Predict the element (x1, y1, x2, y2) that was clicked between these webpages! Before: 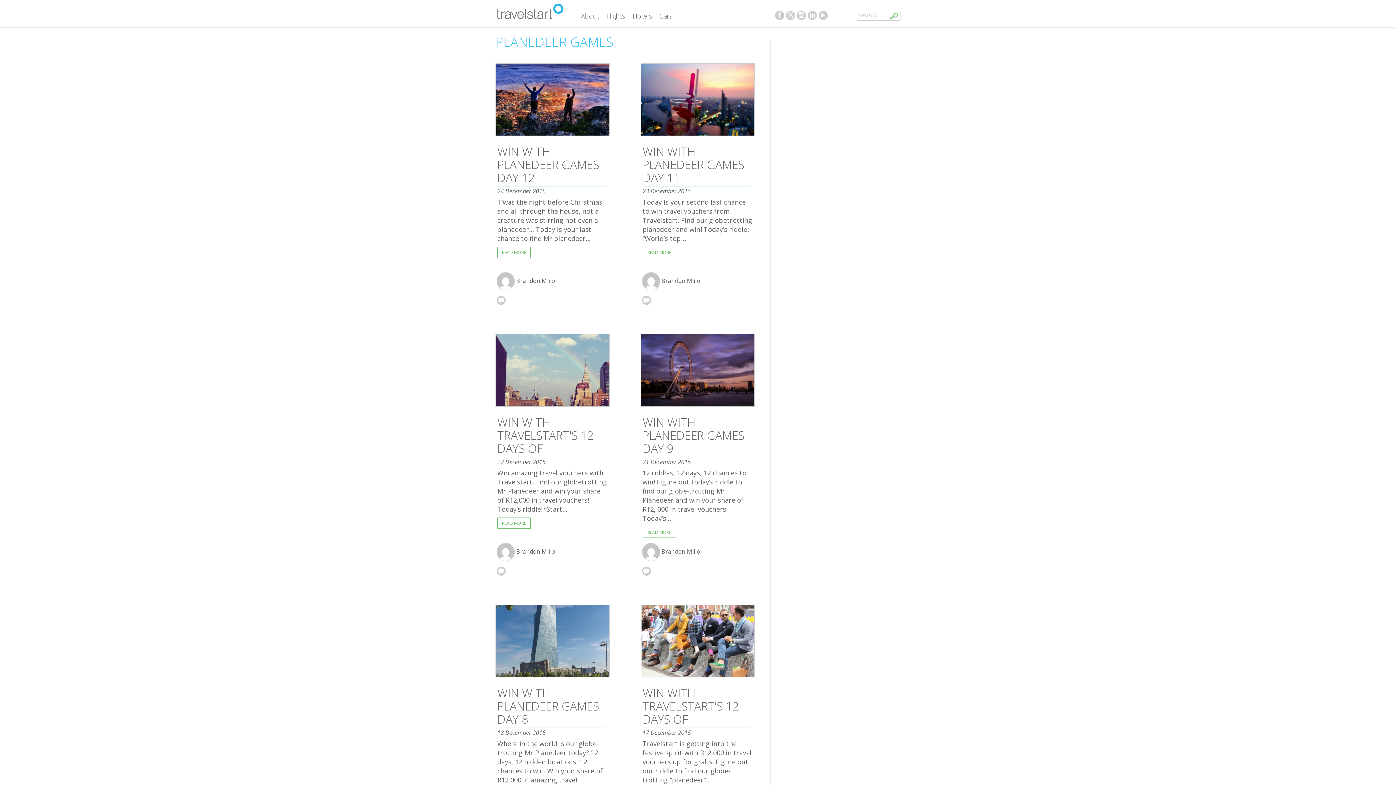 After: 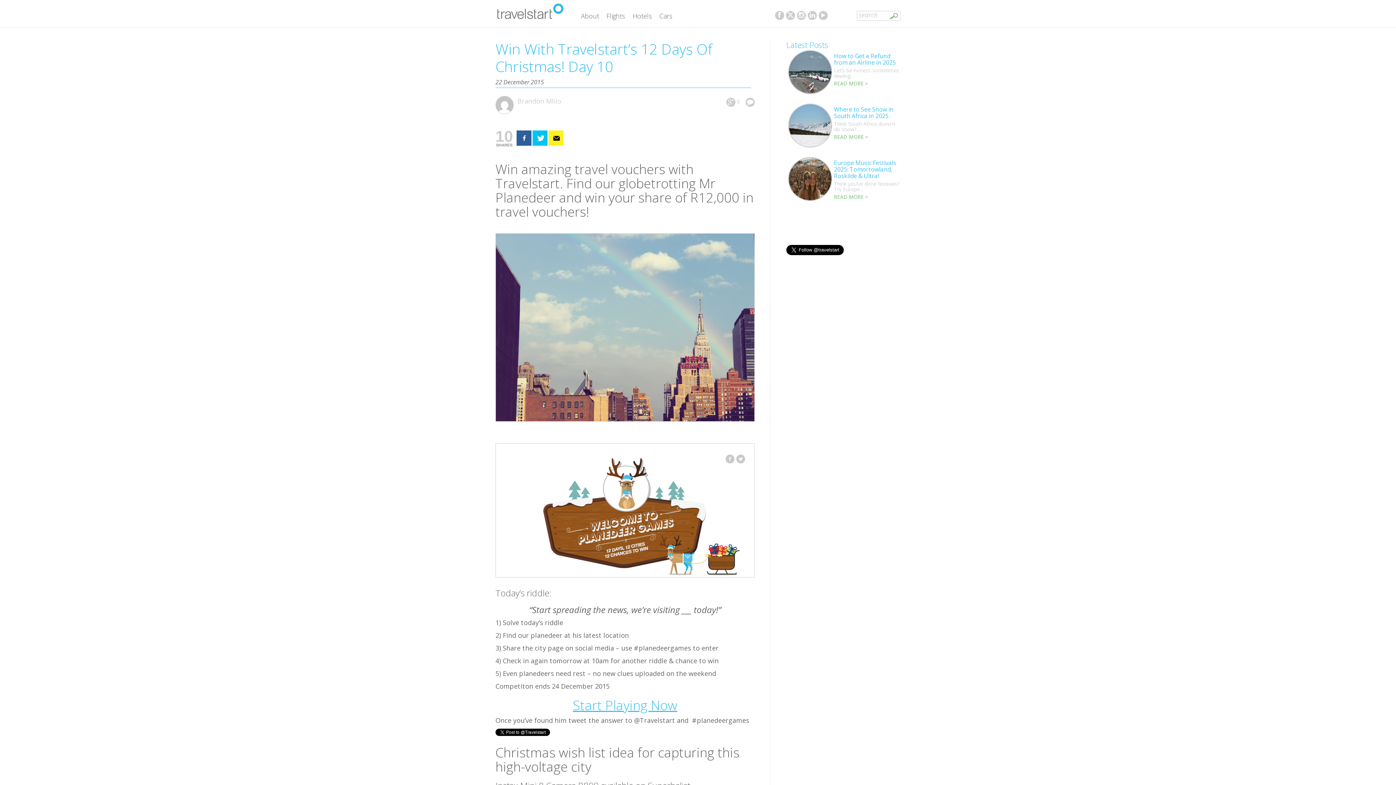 Action: label: READ MORE bbox: (497, 517, 530, 529)